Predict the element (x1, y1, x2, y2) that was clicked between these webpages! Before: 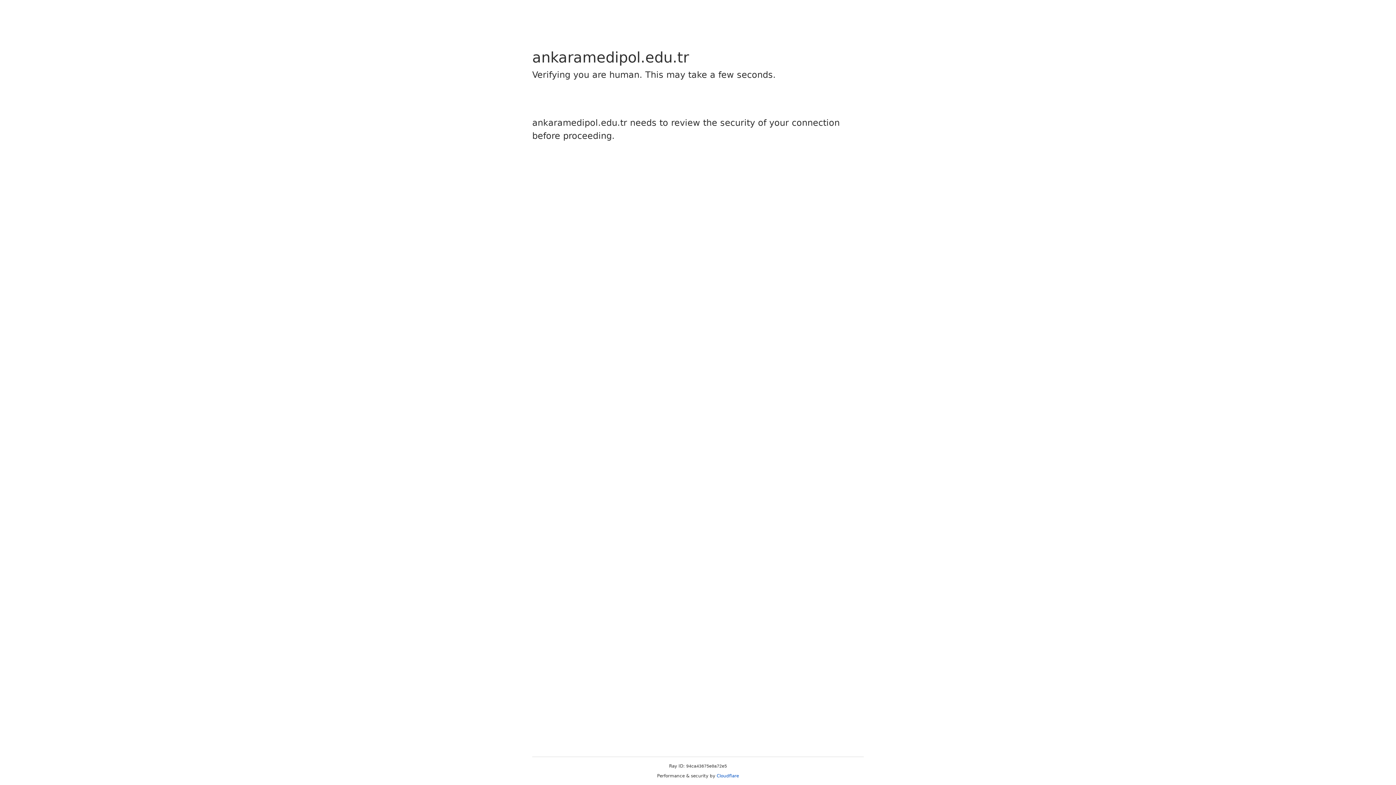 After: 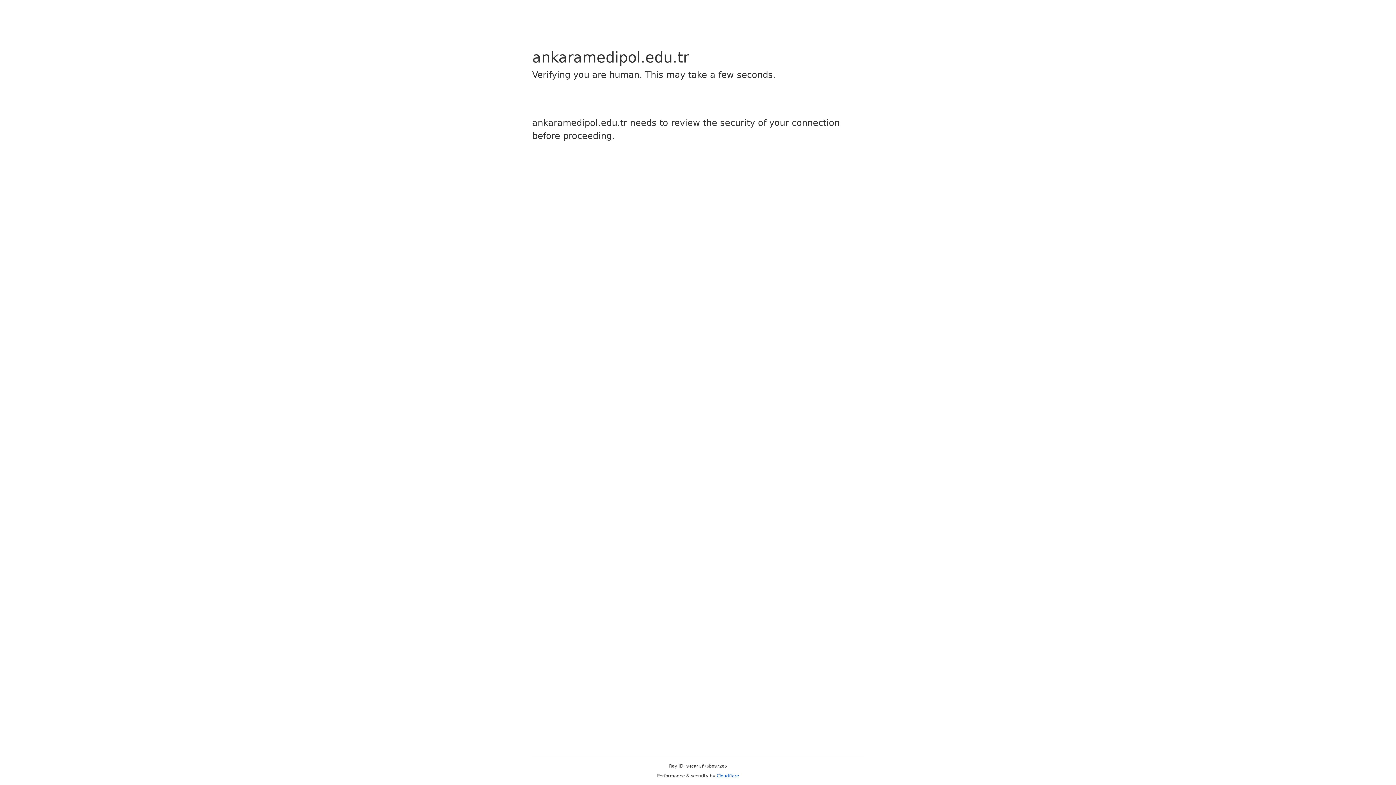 Action: label: Cloudflare bbox: (716, 773, 739, 778)